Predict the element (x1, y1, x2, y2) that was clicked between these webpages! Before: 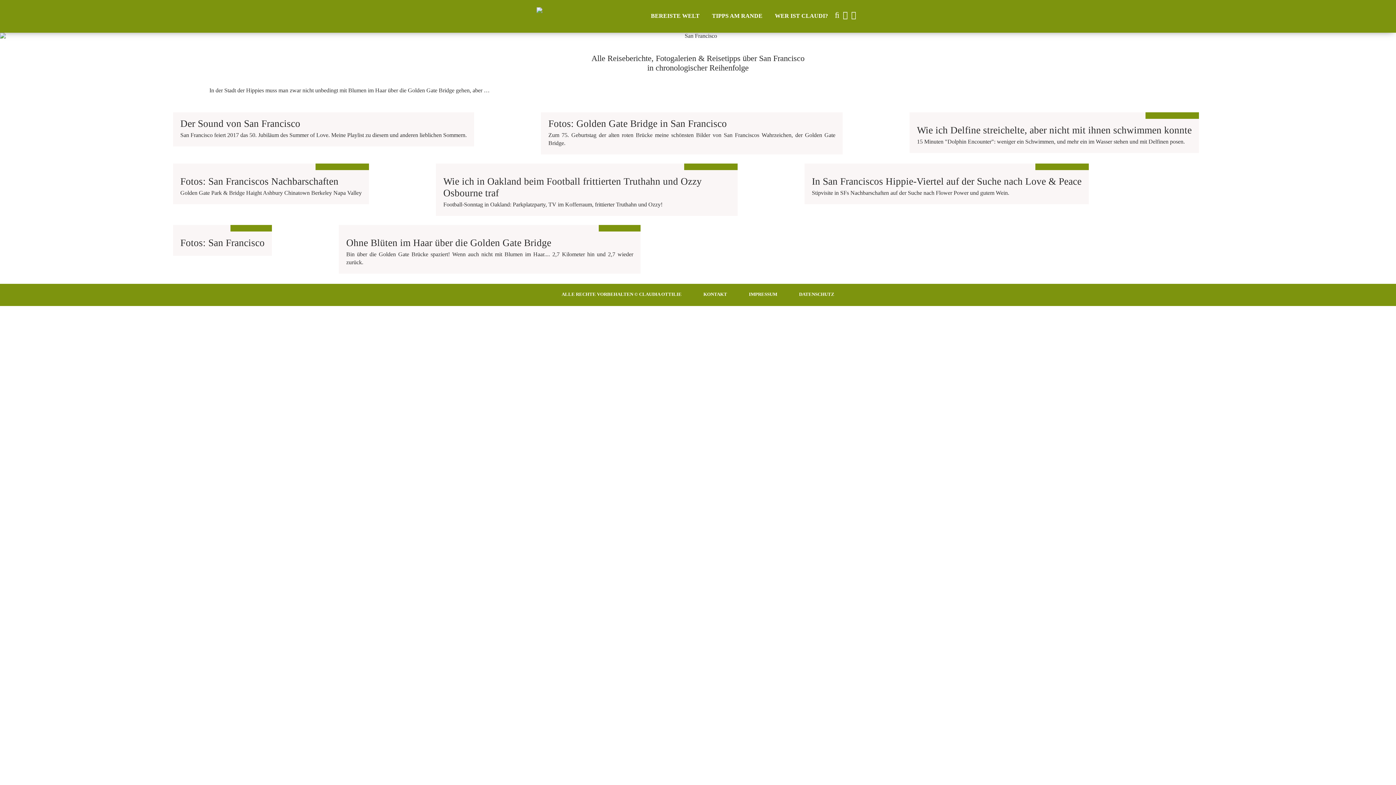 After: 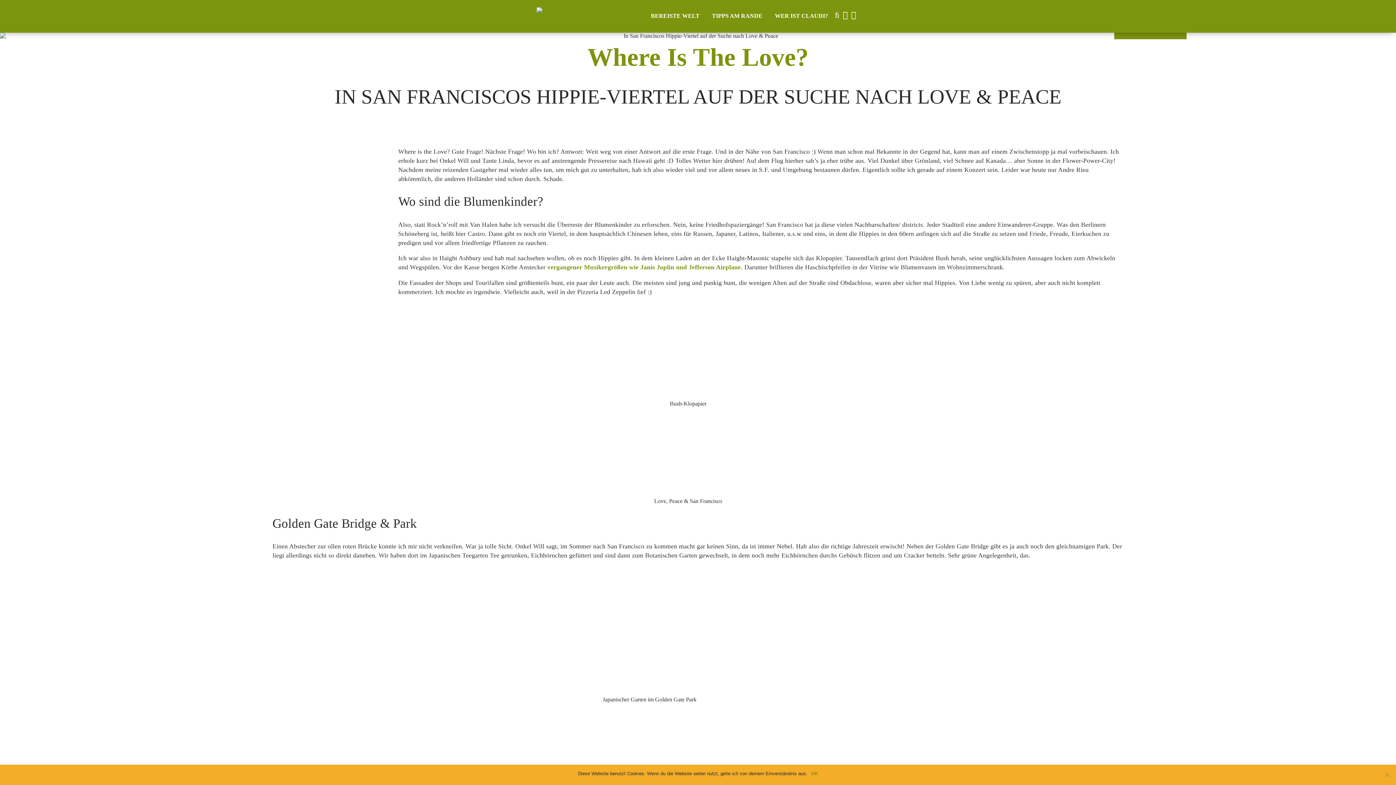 Action: bbox: (804, 163, 1089, 170)